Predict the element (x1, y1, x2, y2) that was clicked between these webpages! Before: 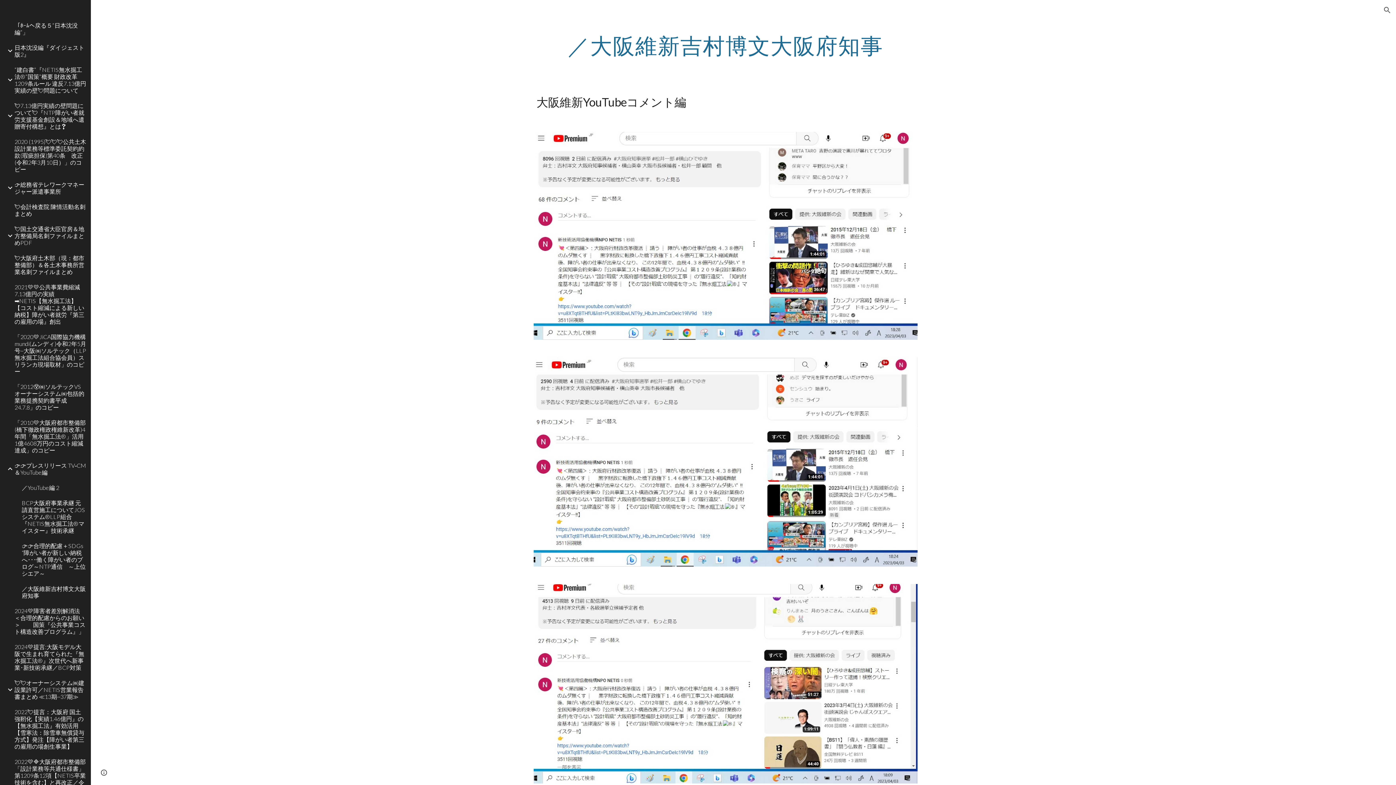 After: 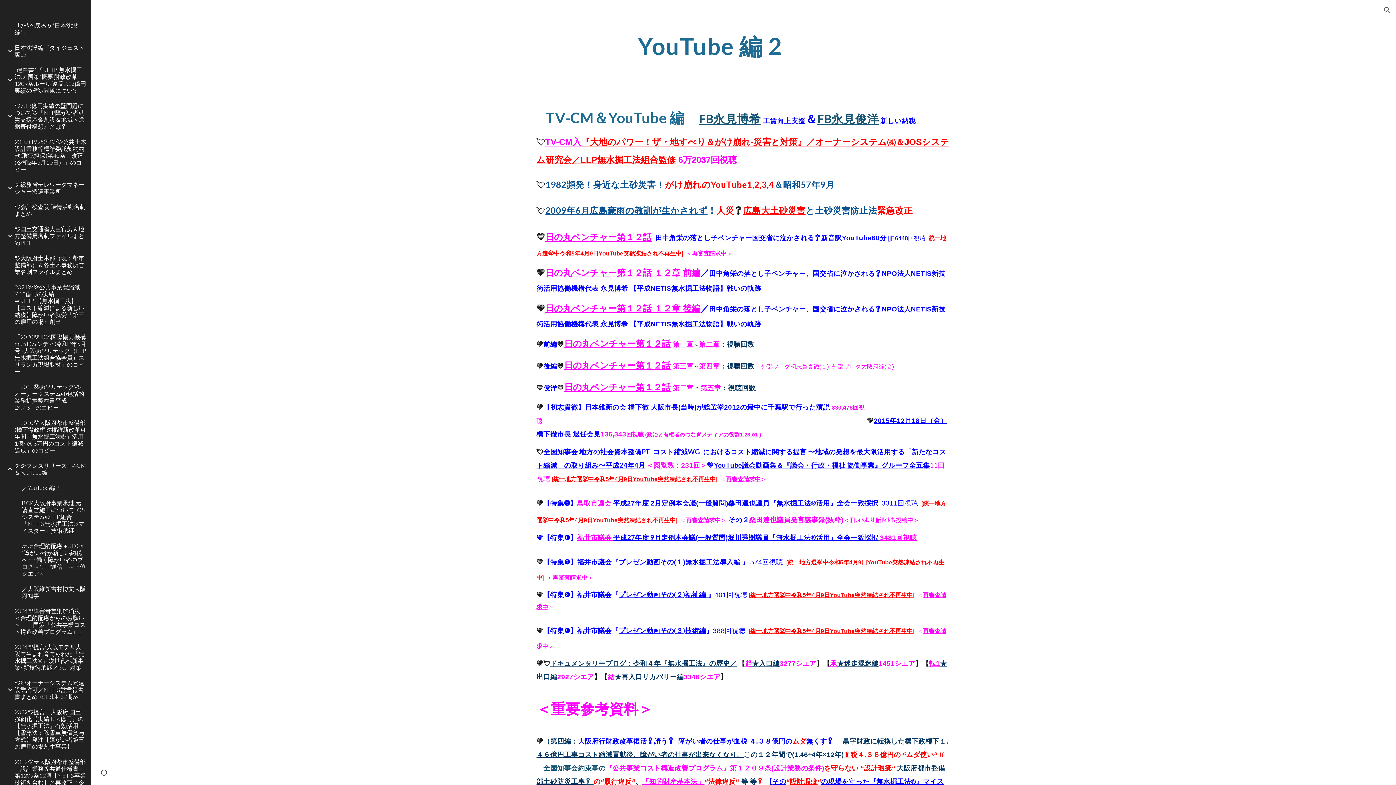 Action: label: ／YouTube編 2 bbox: (20, 480, 86, 495)